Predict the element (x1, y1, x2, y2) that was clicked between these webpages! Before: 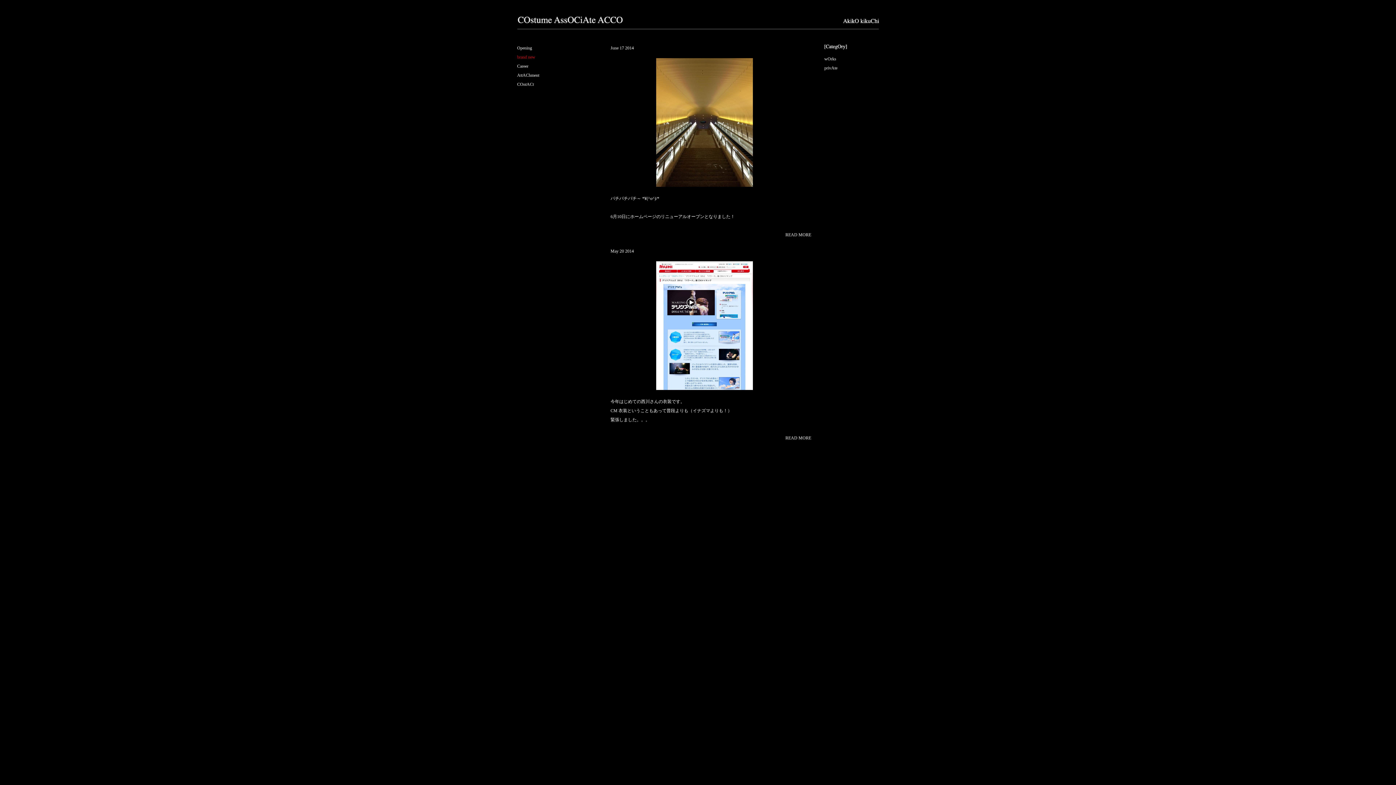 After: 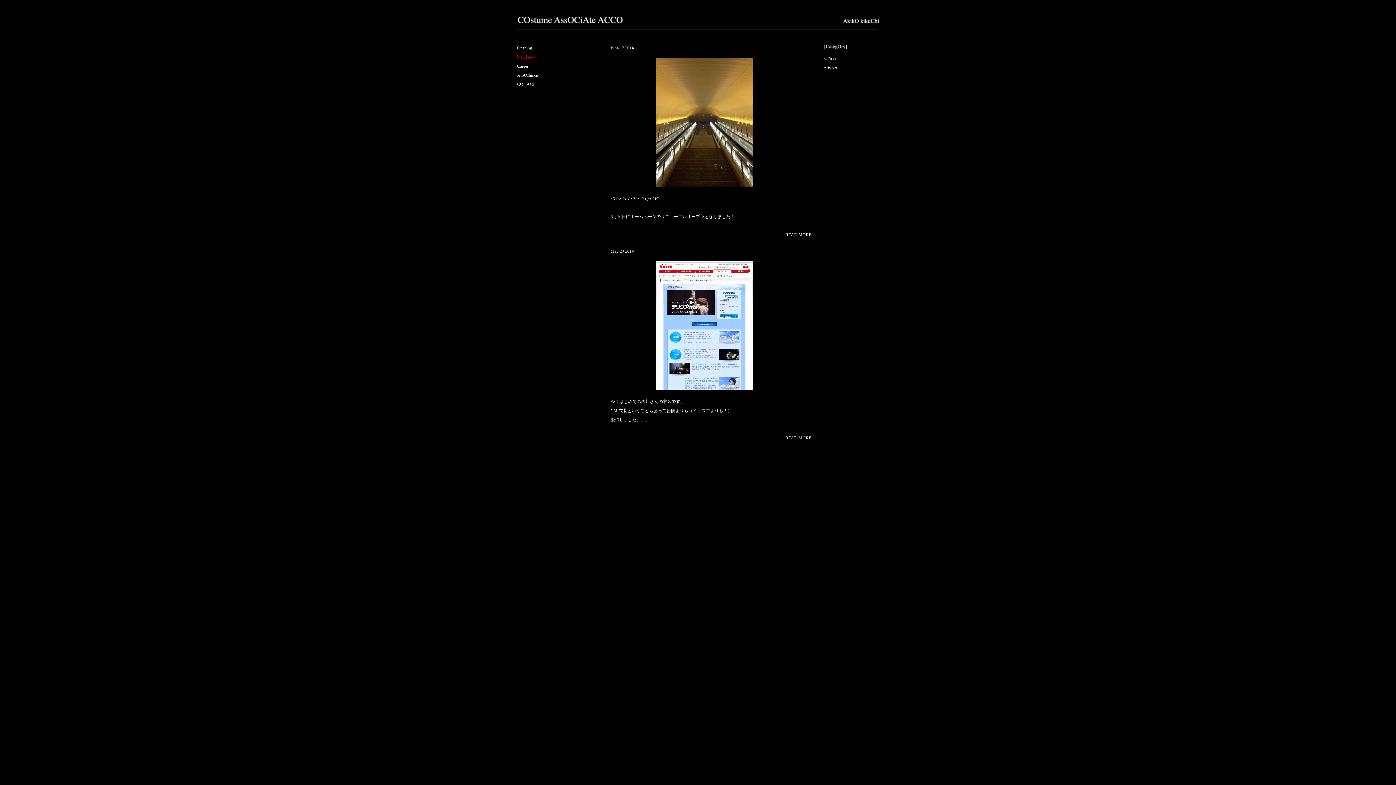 Action: bbox: (517, 54, 535, 59) label: brand new